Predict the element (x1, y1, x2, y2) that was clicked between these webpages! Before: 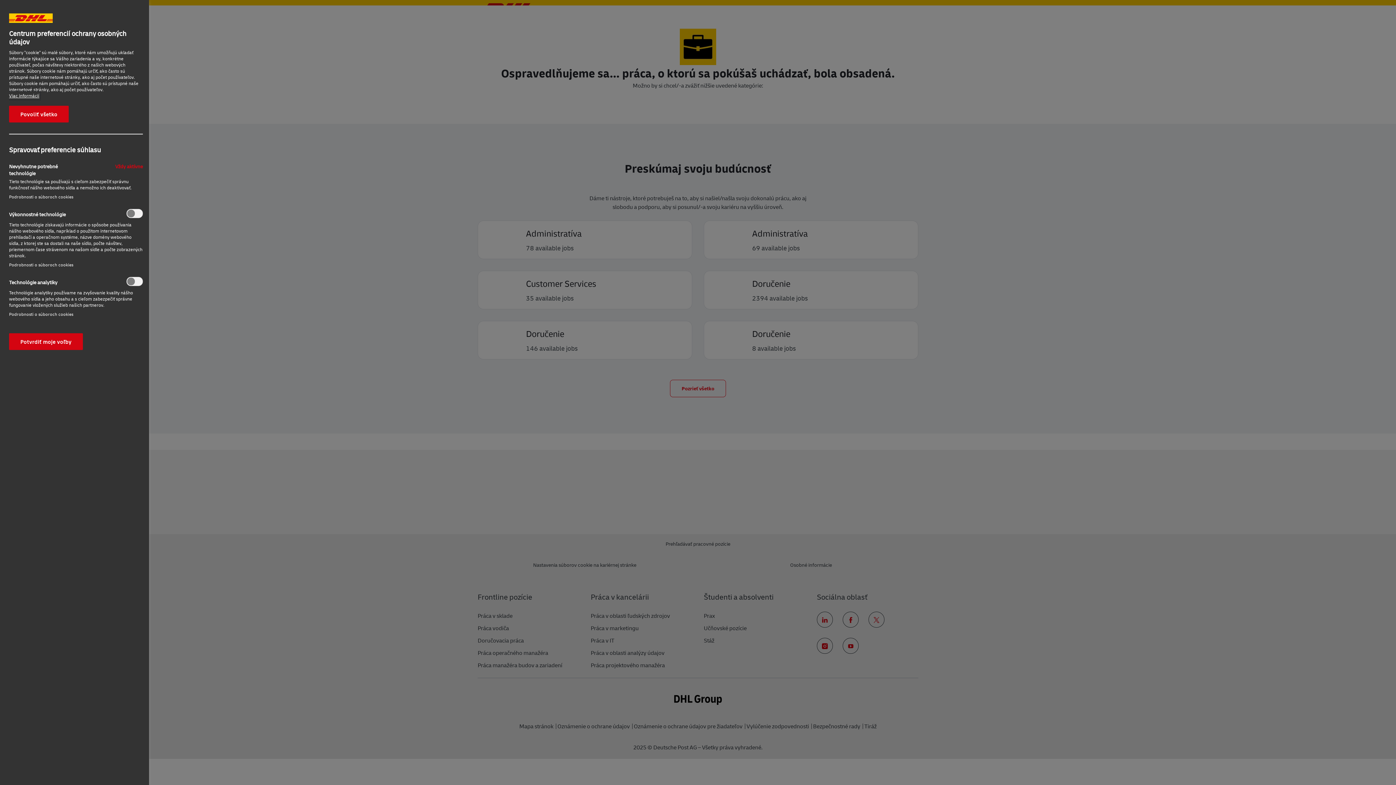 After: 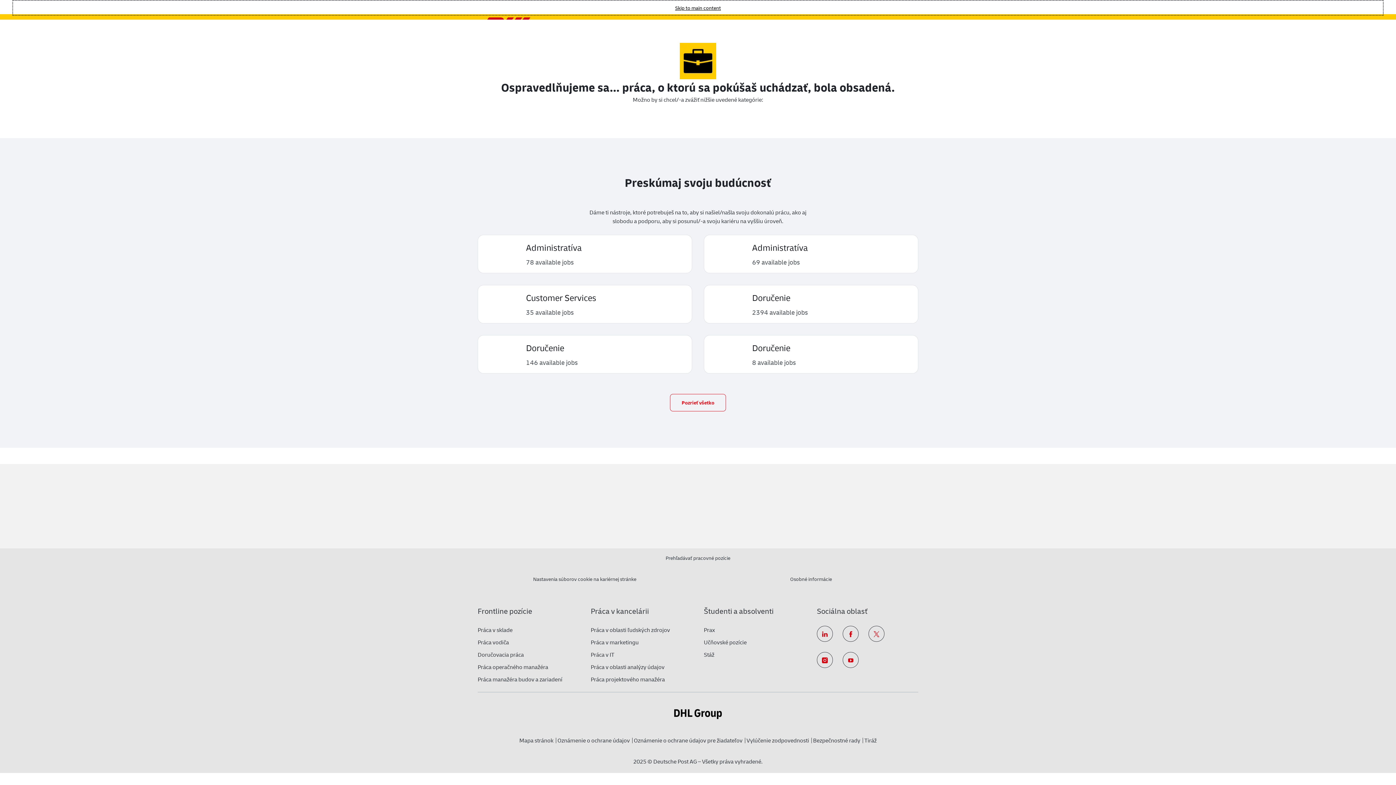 Action: label: Potvrdiť moje voľby bbox: (9, 333, 82, 350)